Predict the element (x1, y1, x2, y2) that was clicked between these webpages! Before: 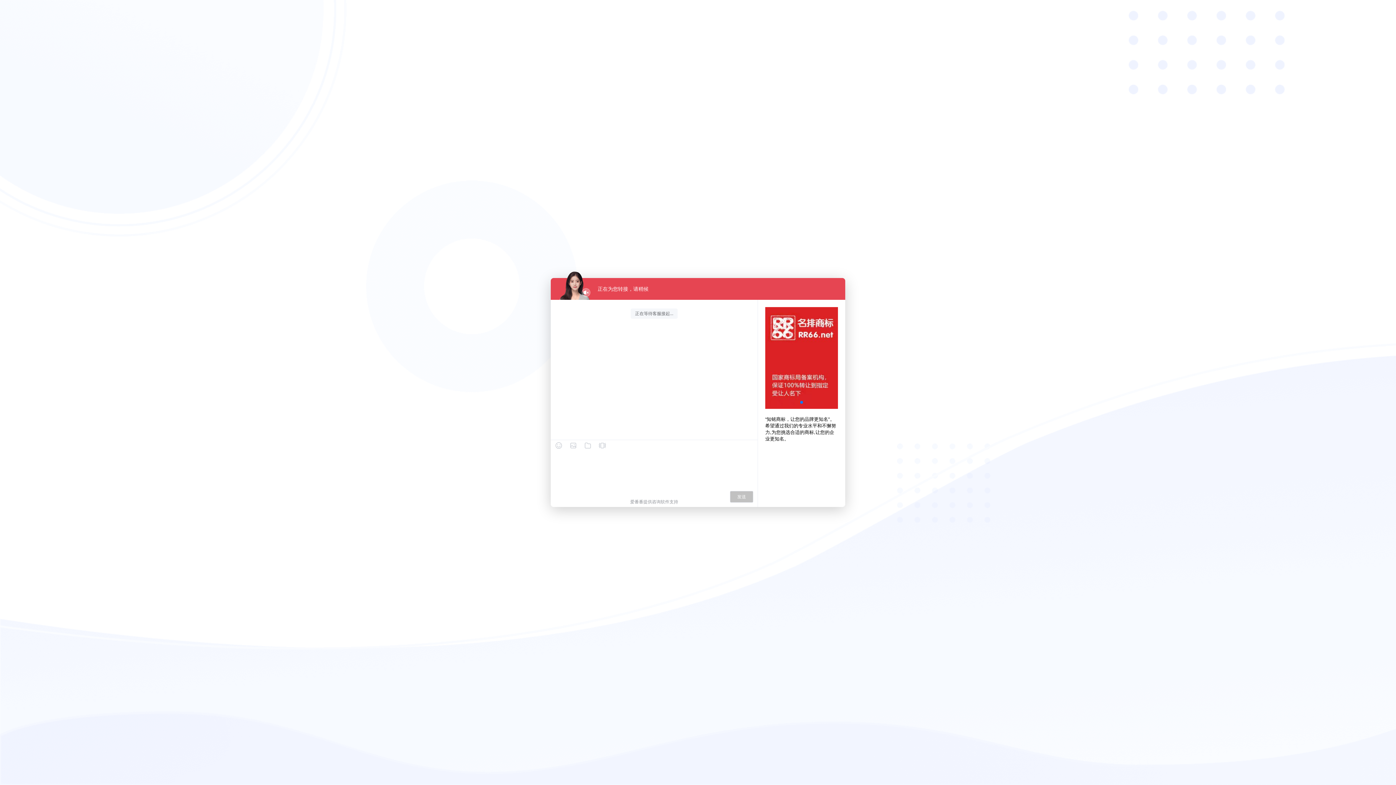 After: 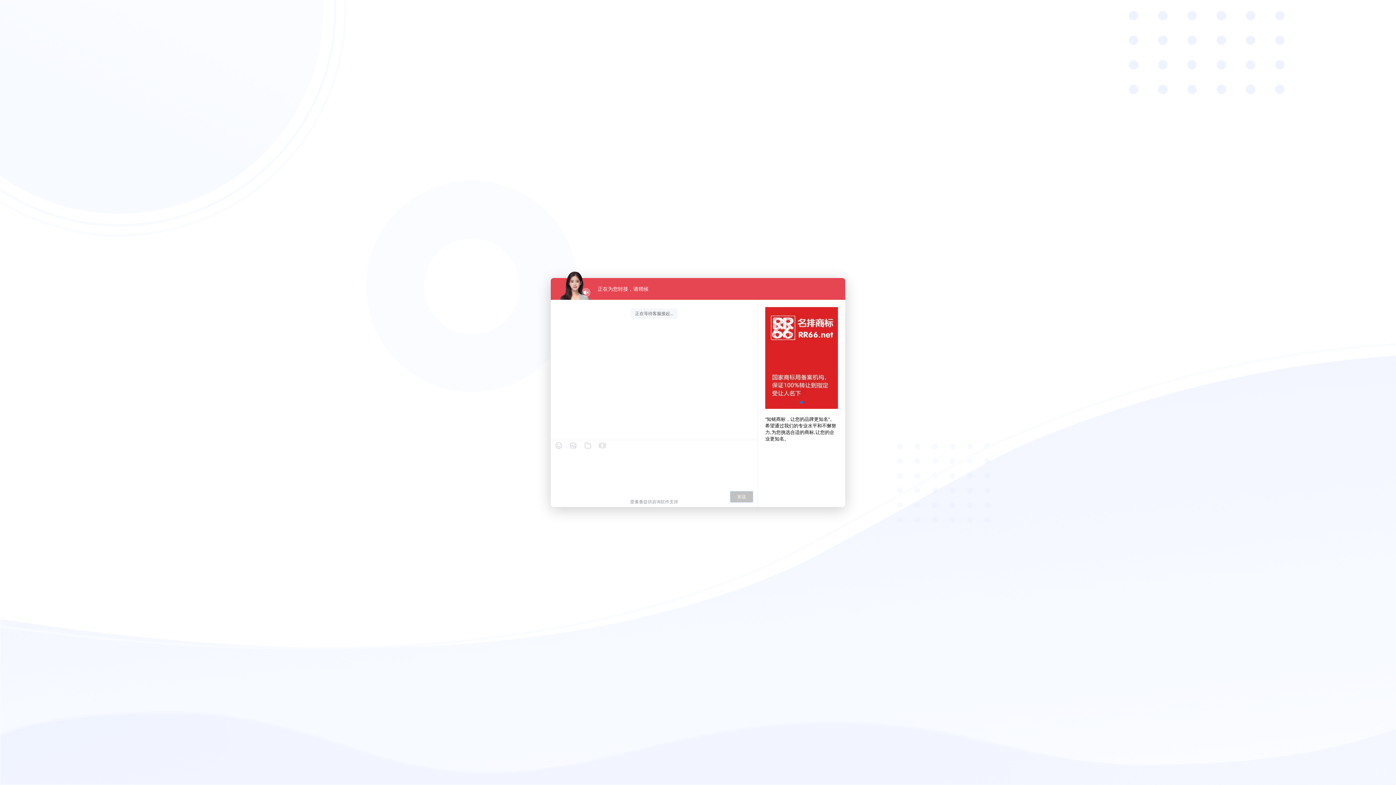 Action: label: 发送 bbox: (730, 491, 753, 502)